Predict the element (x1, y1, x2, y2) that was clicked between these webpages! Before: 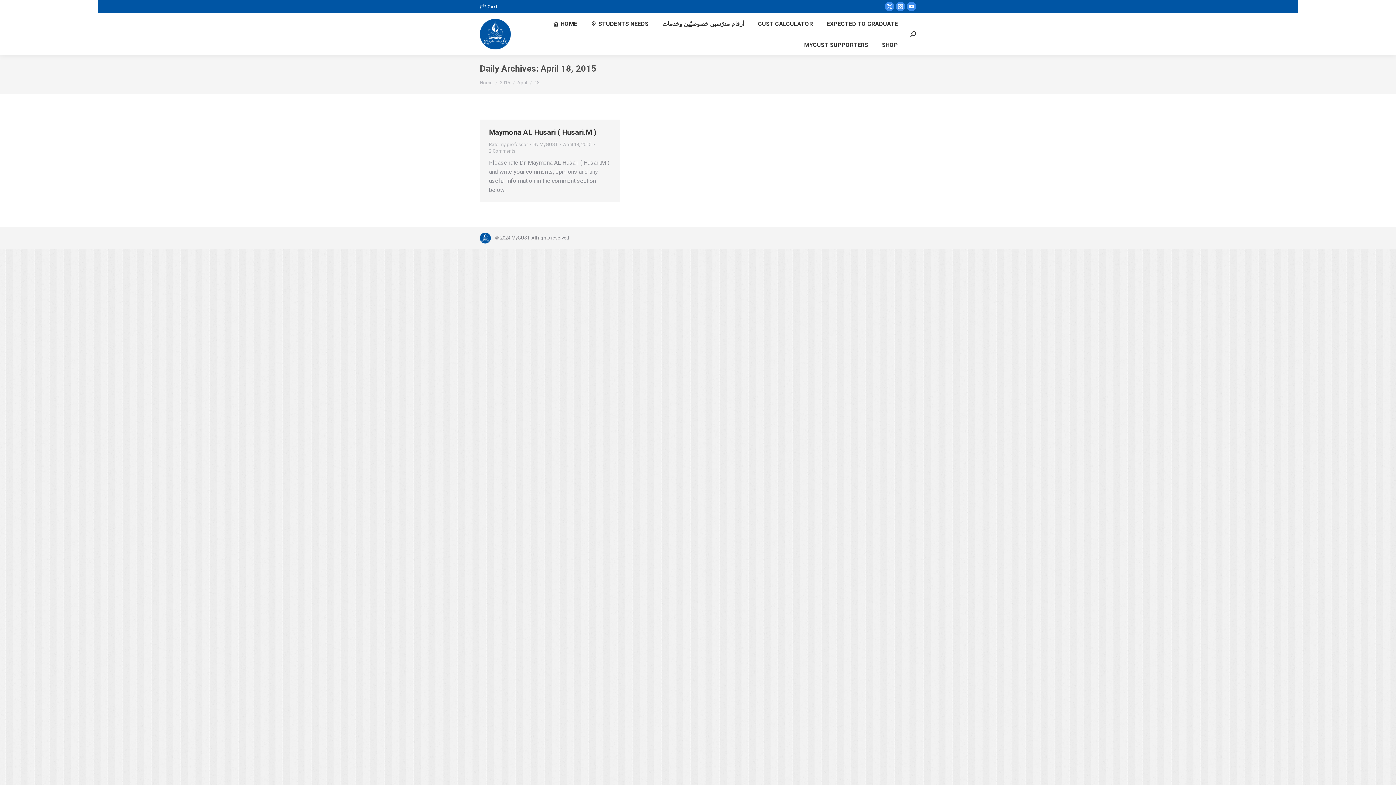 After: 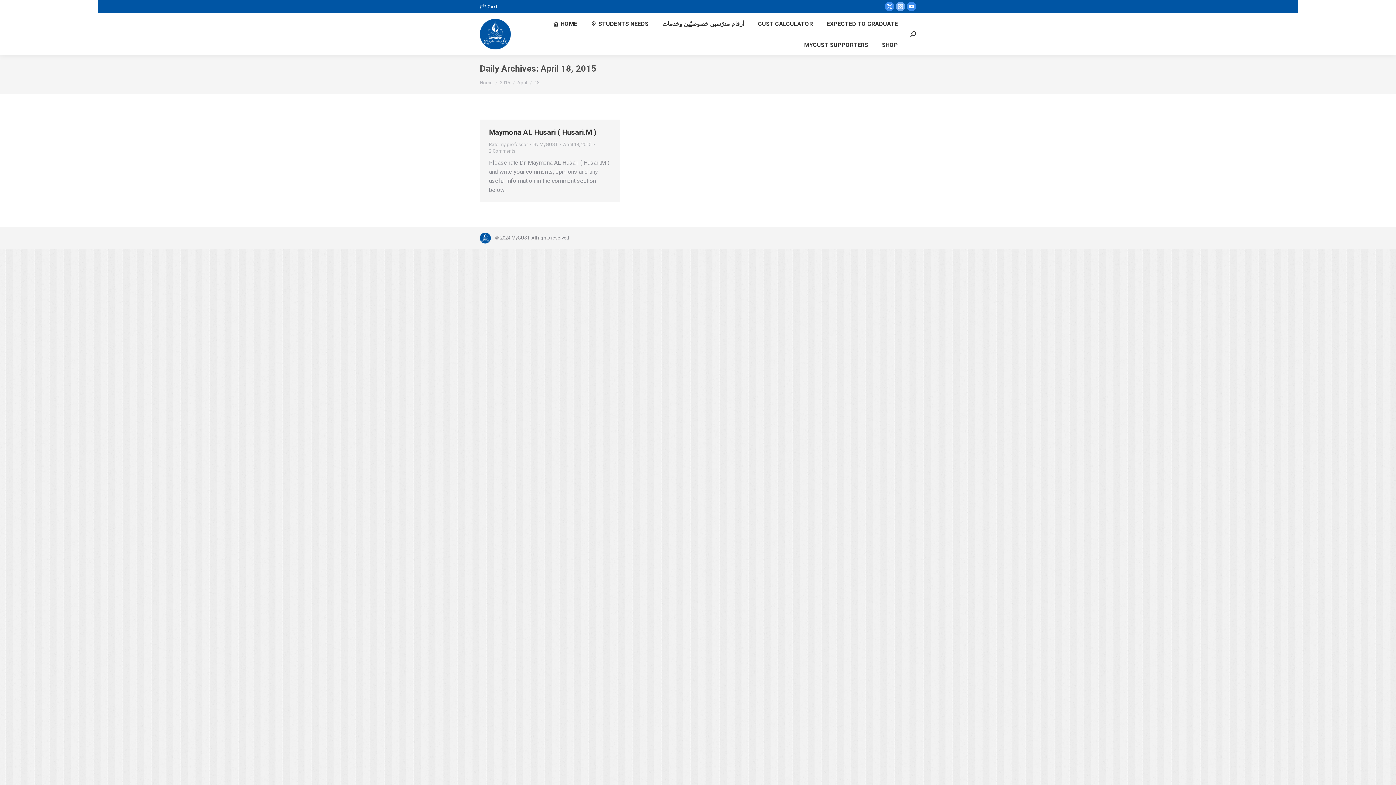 Action: label: Instagram page opens in new window bbox: (896, 1, 905, 11)